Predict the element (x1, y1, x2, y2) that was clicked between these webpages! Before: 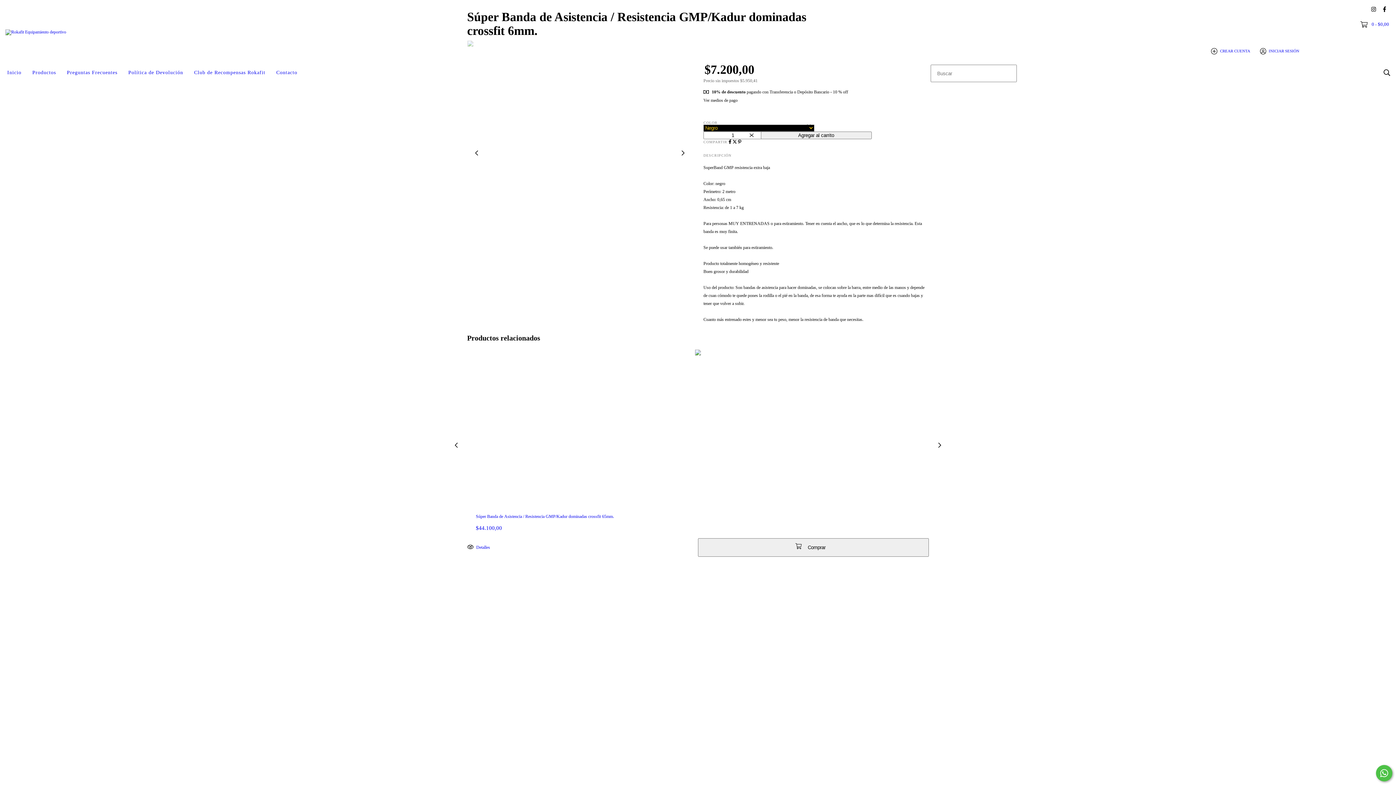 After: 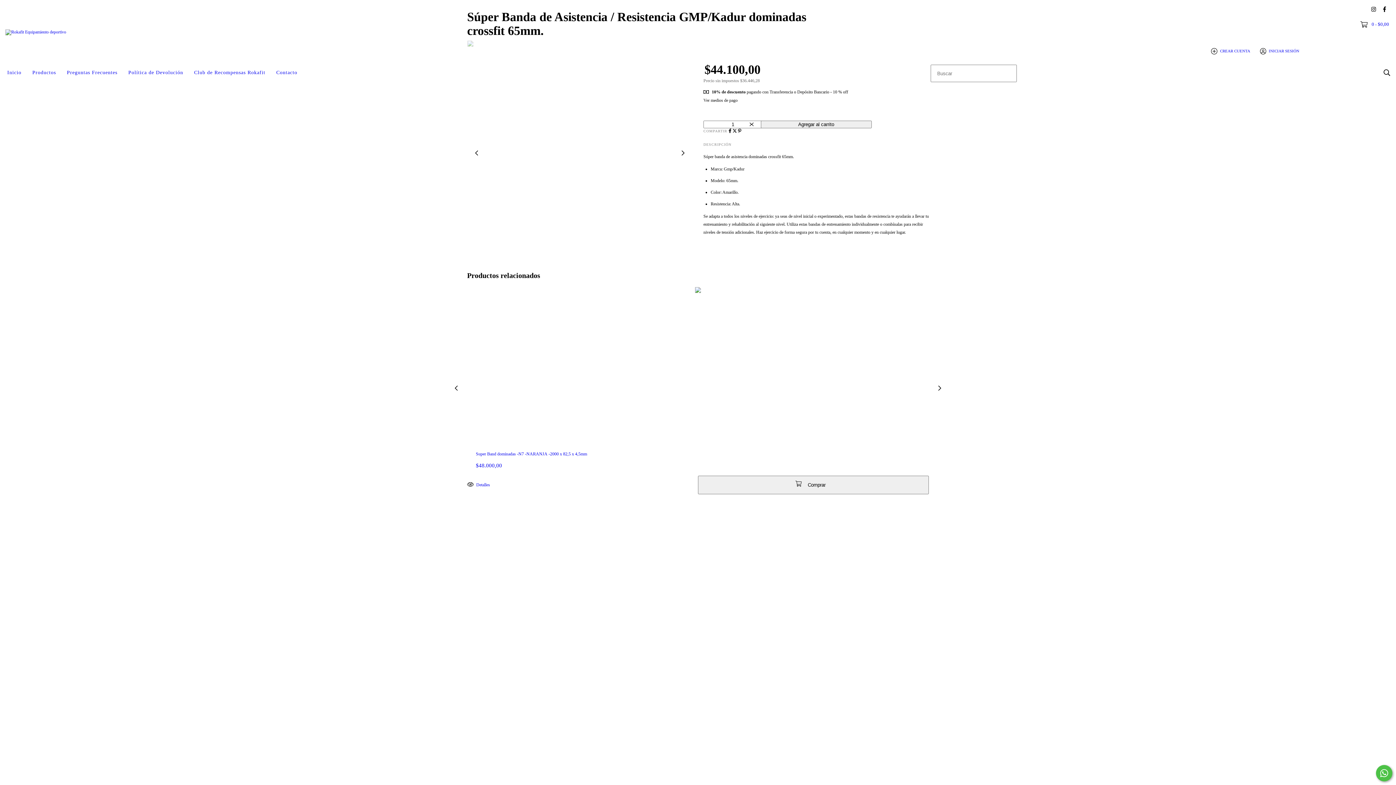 Action: bbox: (476, 514, 920, 519) label: Súper Banda de Asistencia / Resistencia GMP/Kadur dominadas crossfit 65mm.